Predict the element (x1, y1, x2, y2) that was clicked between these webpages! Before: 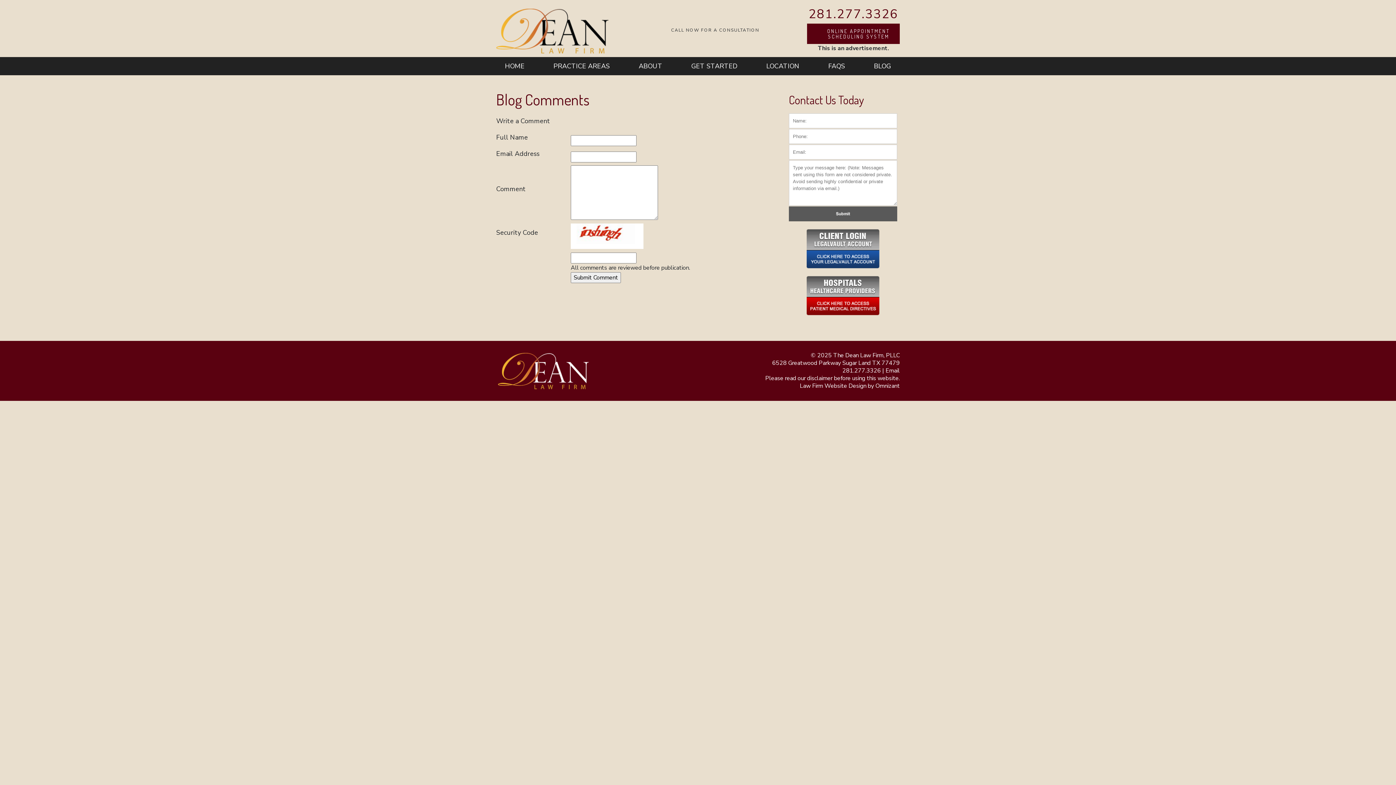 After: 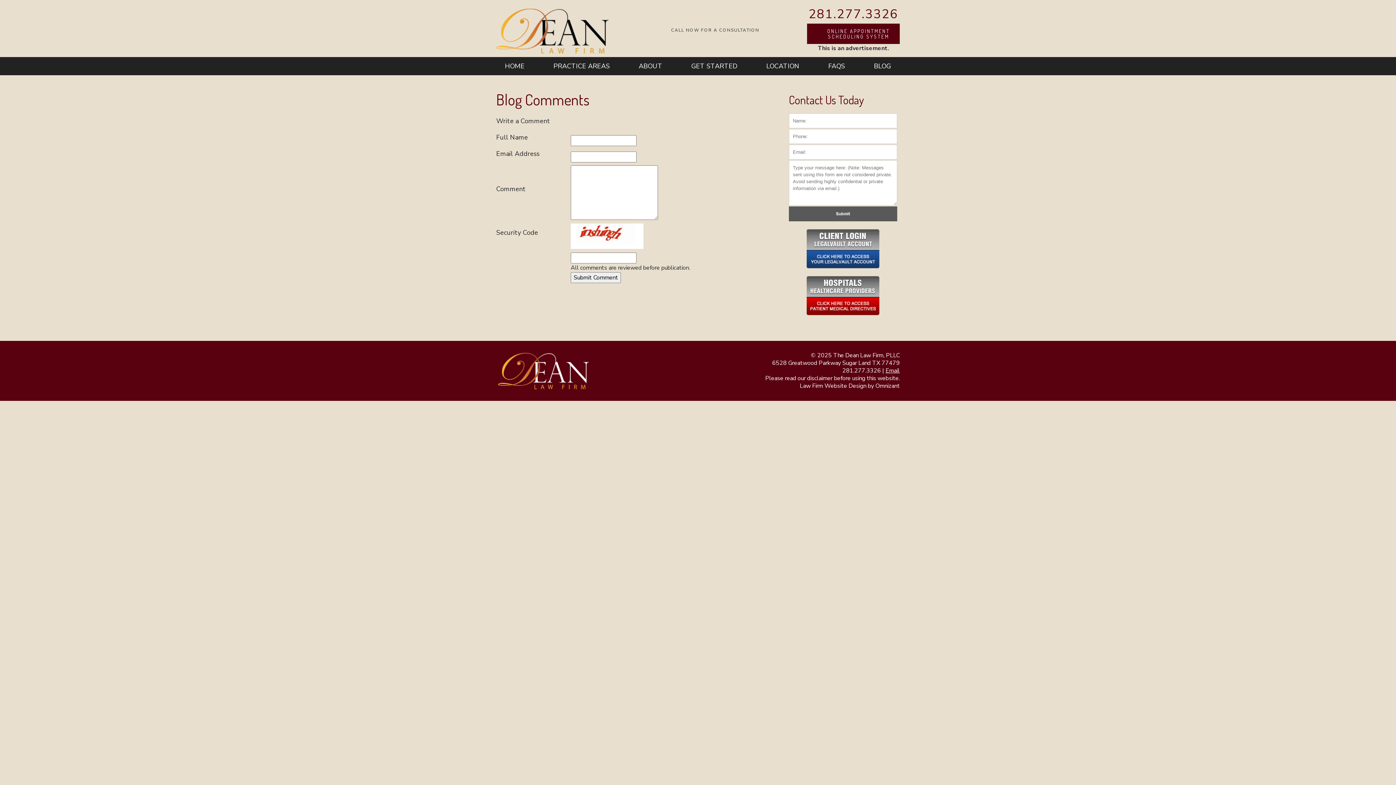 Action: label: Email bbox: (885, 366, 900, 374)